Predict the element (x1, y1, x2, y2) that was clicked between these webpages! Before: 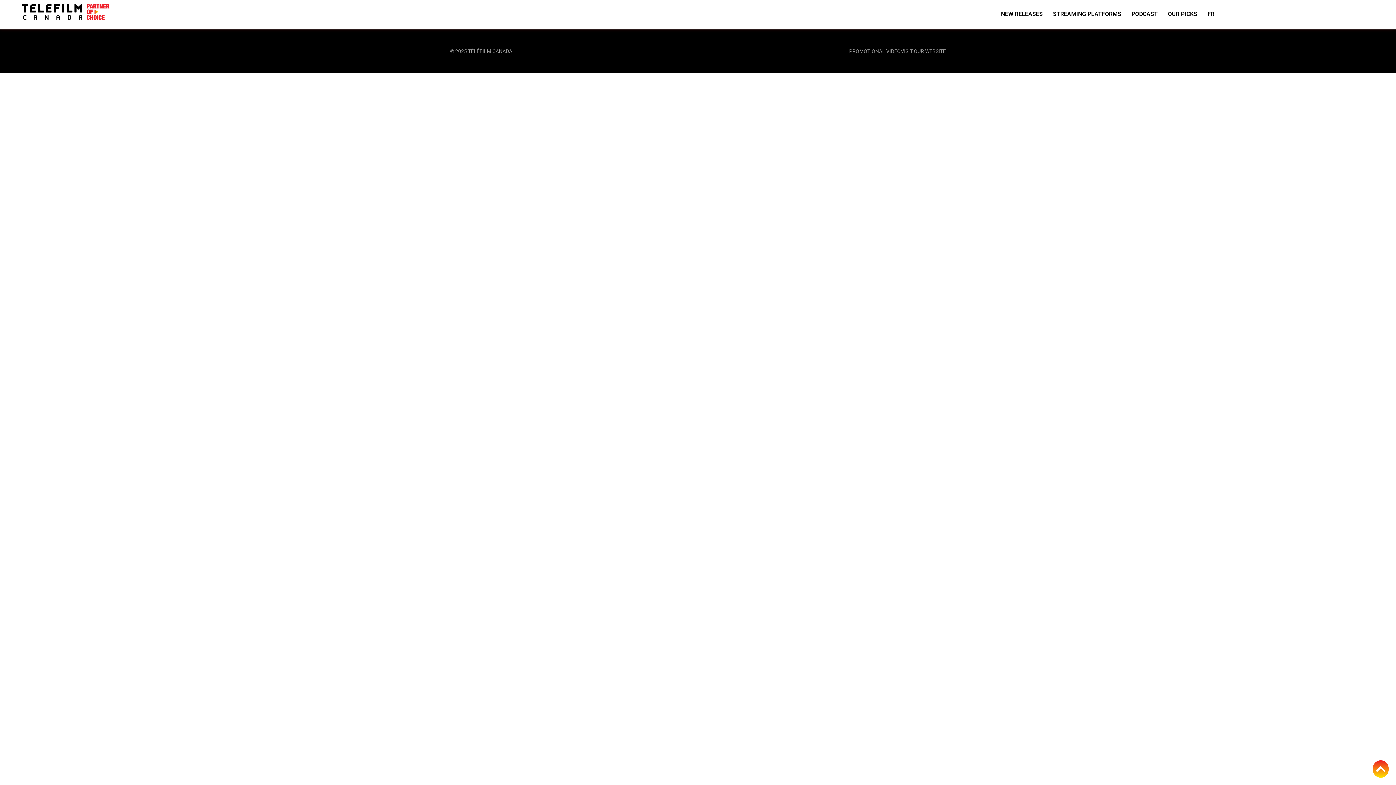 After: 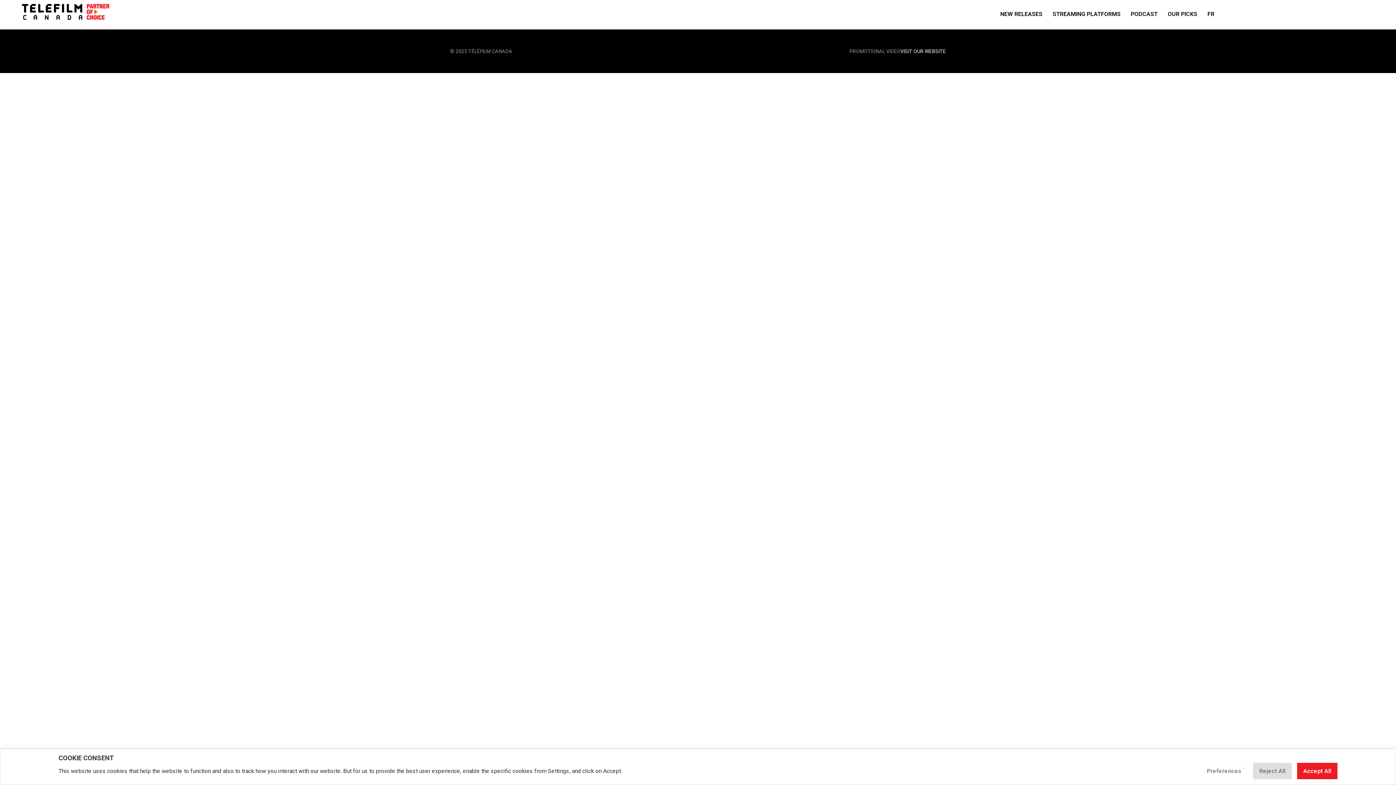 Action: bbox: (901, 46, 946, 55) label: VISIT OUR WEBSITE